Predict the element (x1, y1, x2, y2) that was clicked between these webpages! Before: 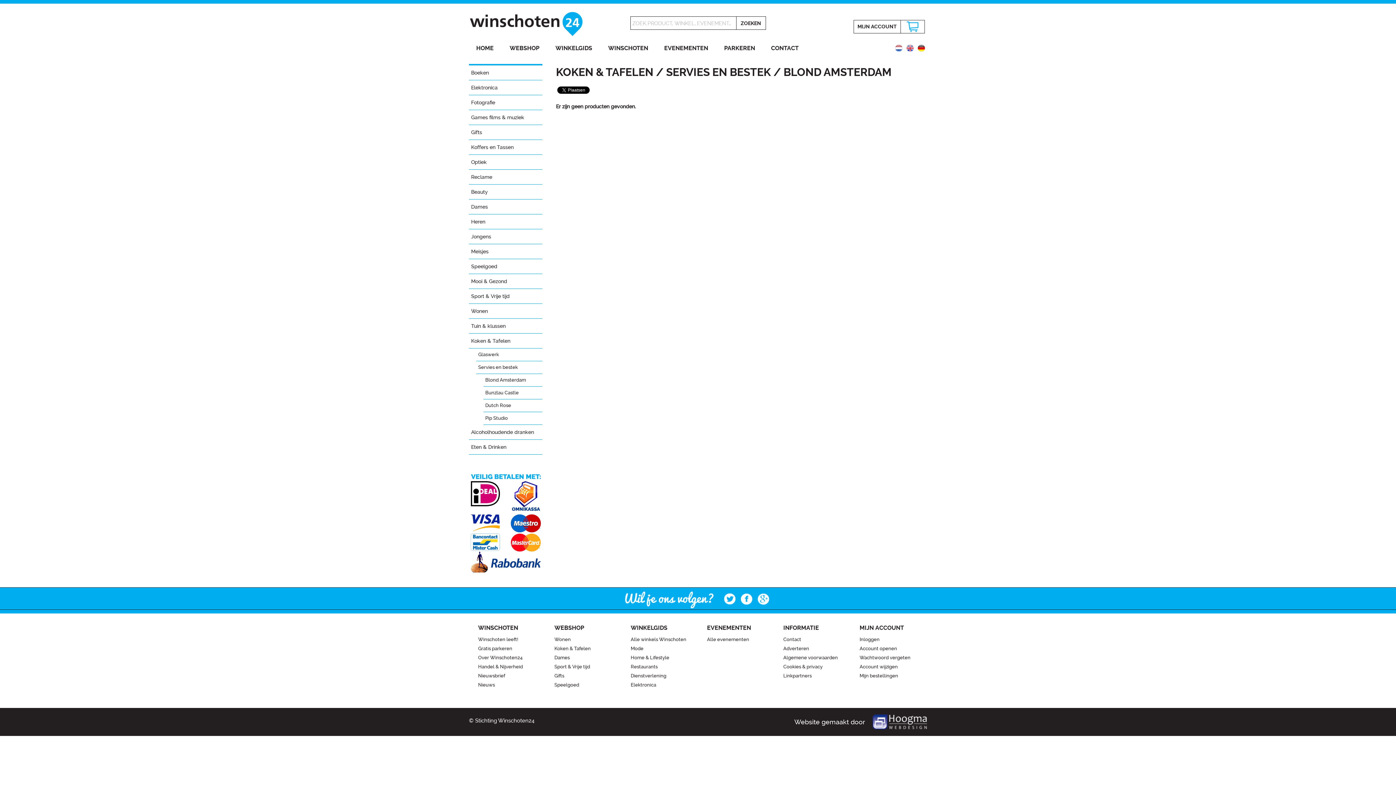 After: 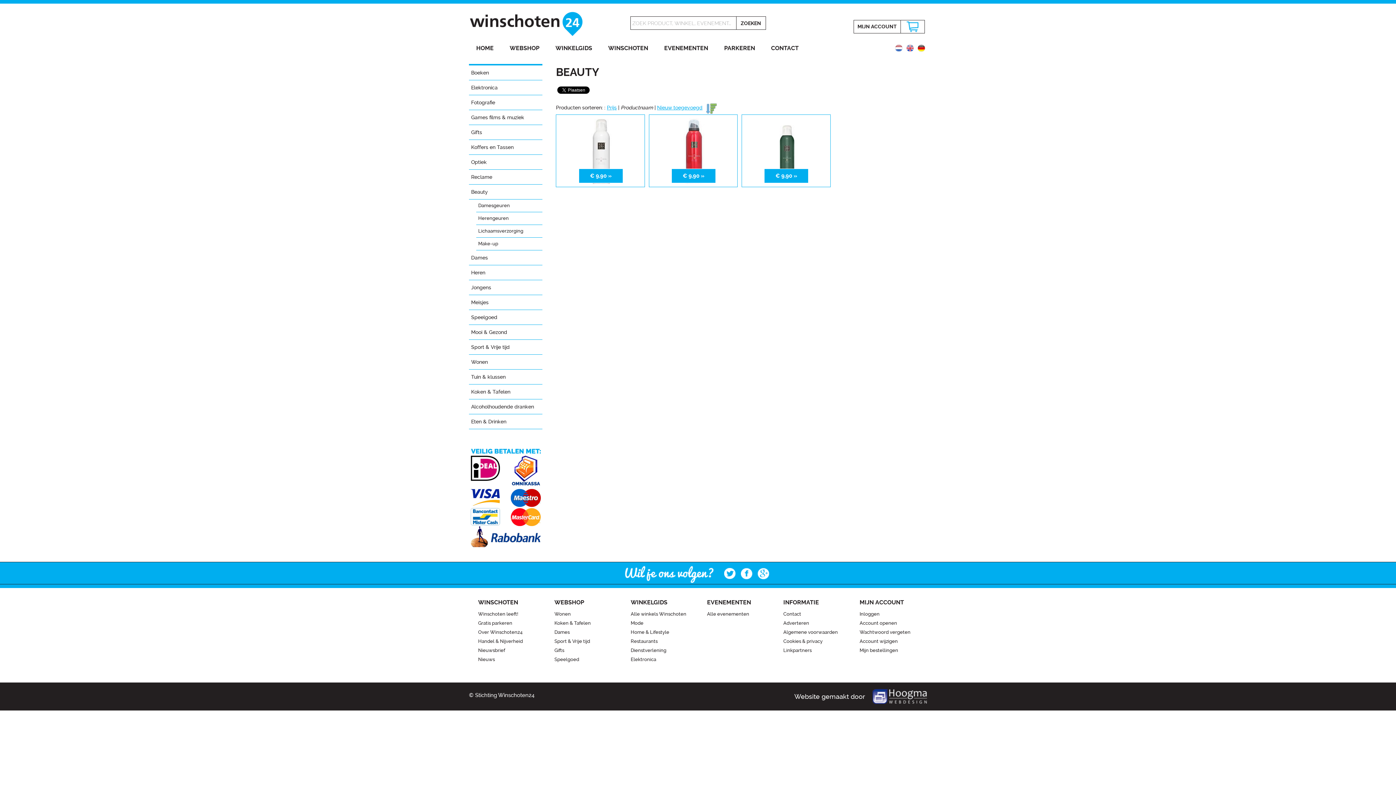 Action: label: Beauty bbox: (469, 184, 542, 199)